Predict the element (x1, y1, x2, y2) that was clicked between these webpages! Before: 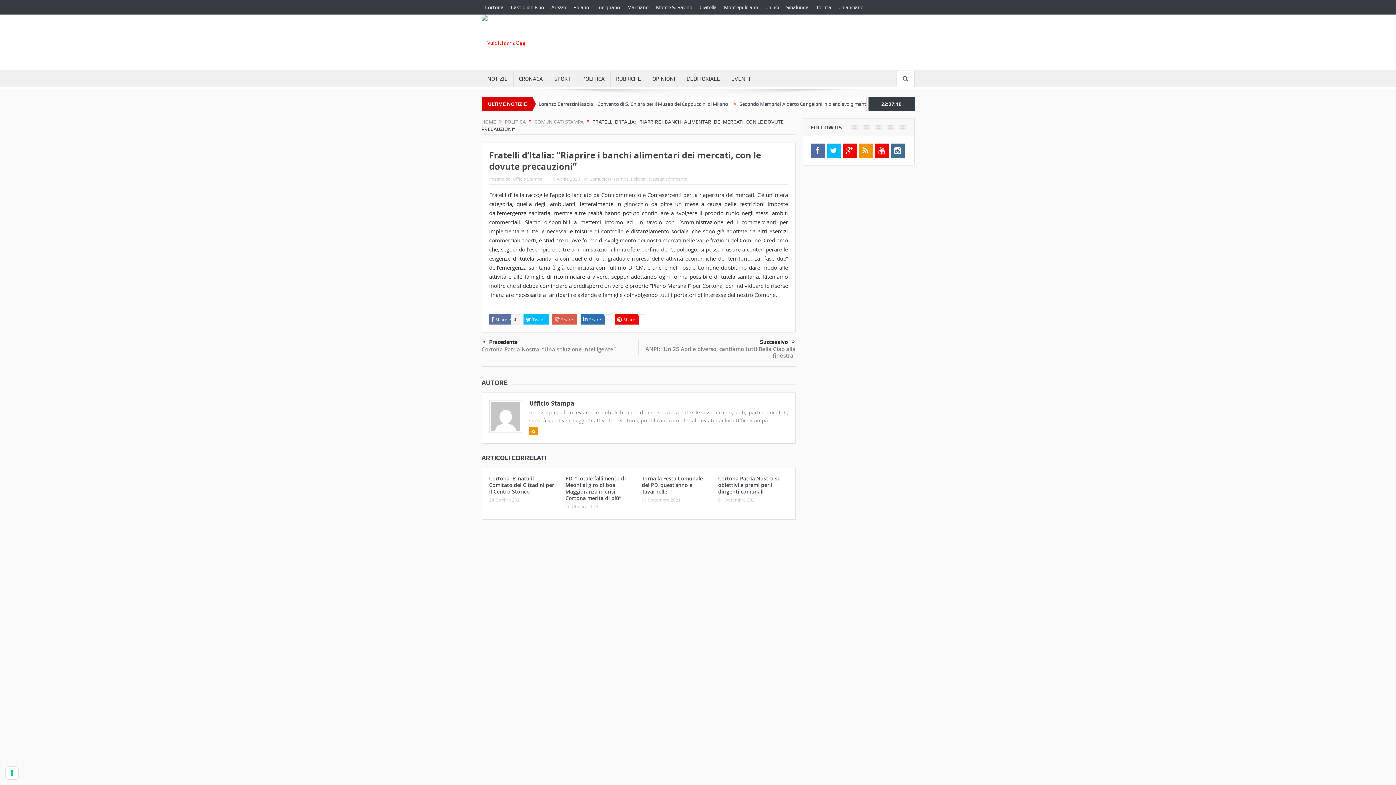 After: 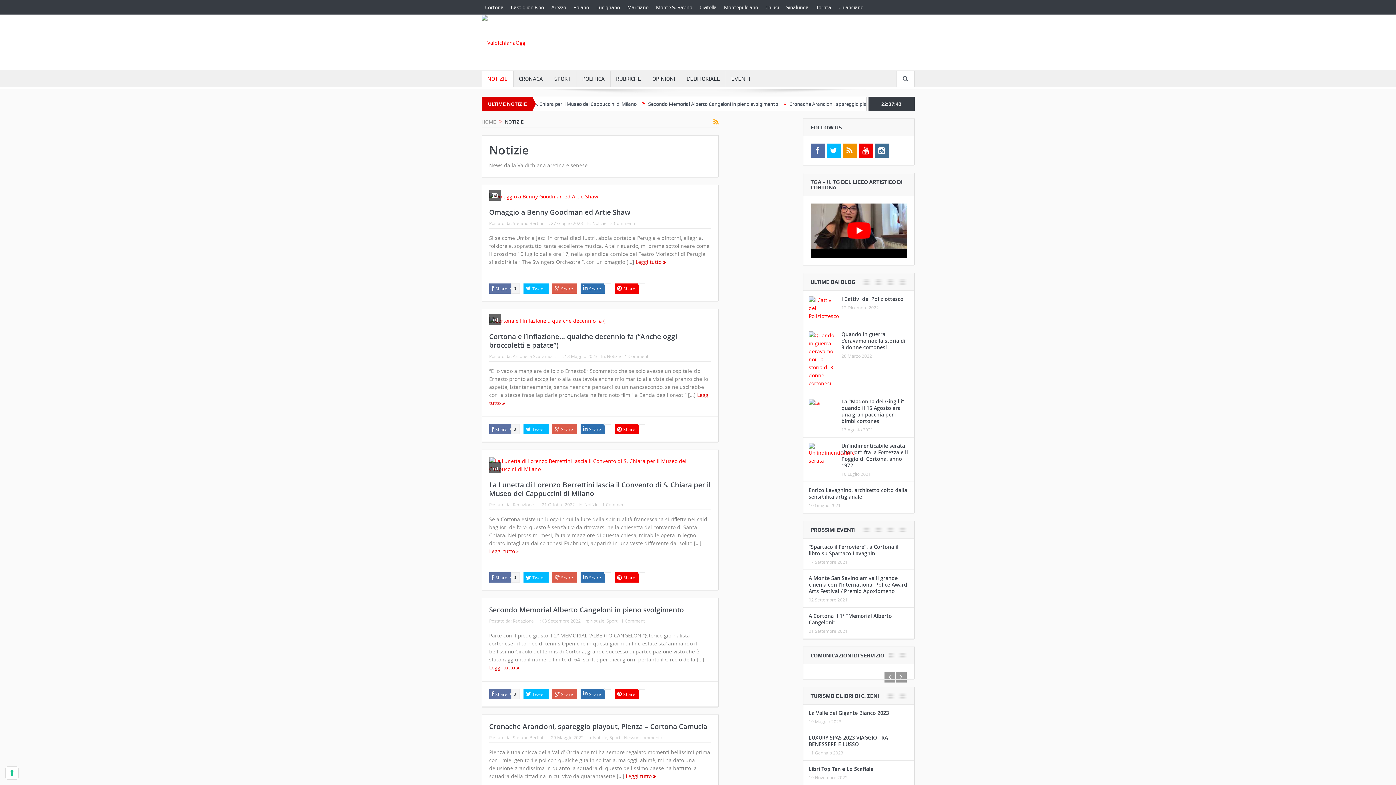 Action: bbox: (482, 70, 513, 86) label: NOTIZIE